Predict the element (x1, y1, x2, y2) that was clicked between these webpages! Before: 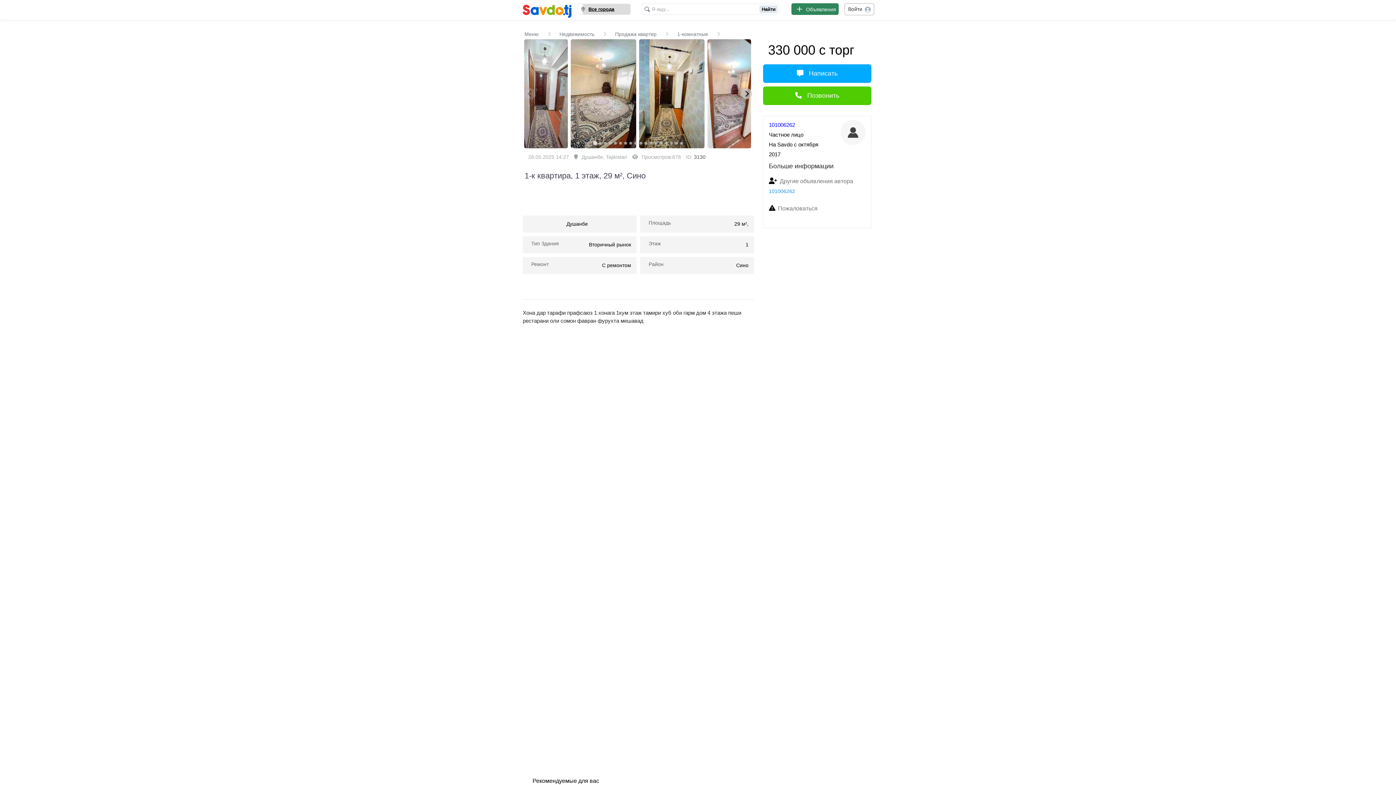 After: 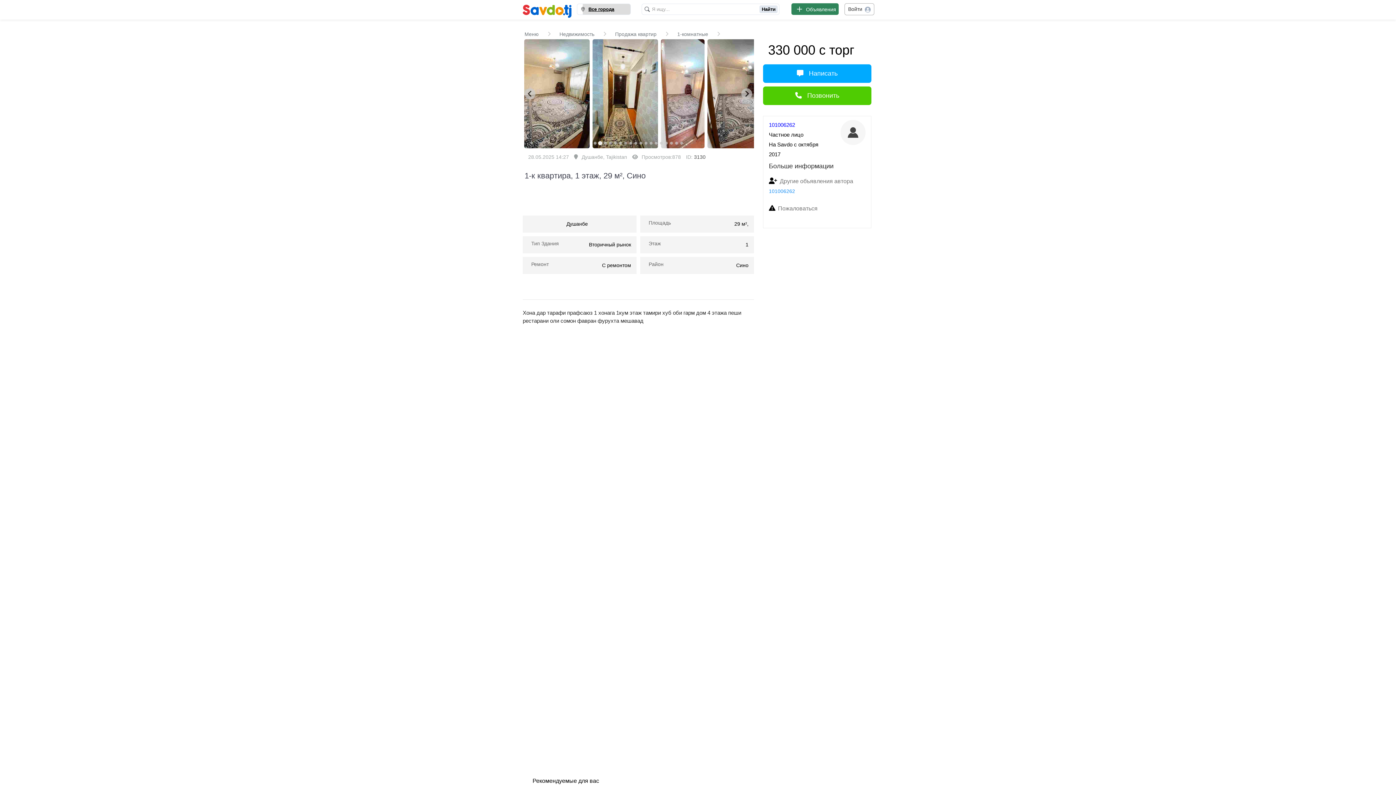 Action: bbox: (598, 141, 601, 144) label: Go to slide 2